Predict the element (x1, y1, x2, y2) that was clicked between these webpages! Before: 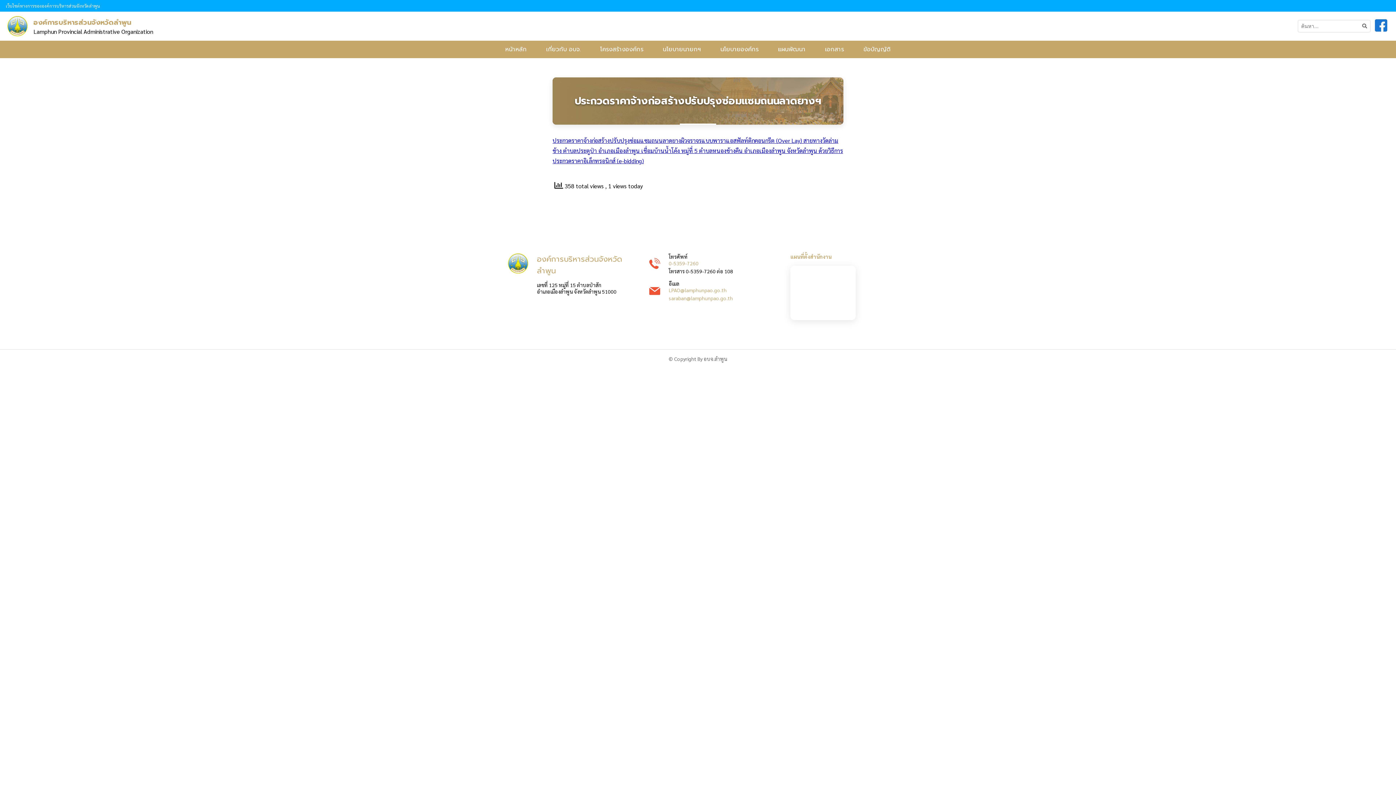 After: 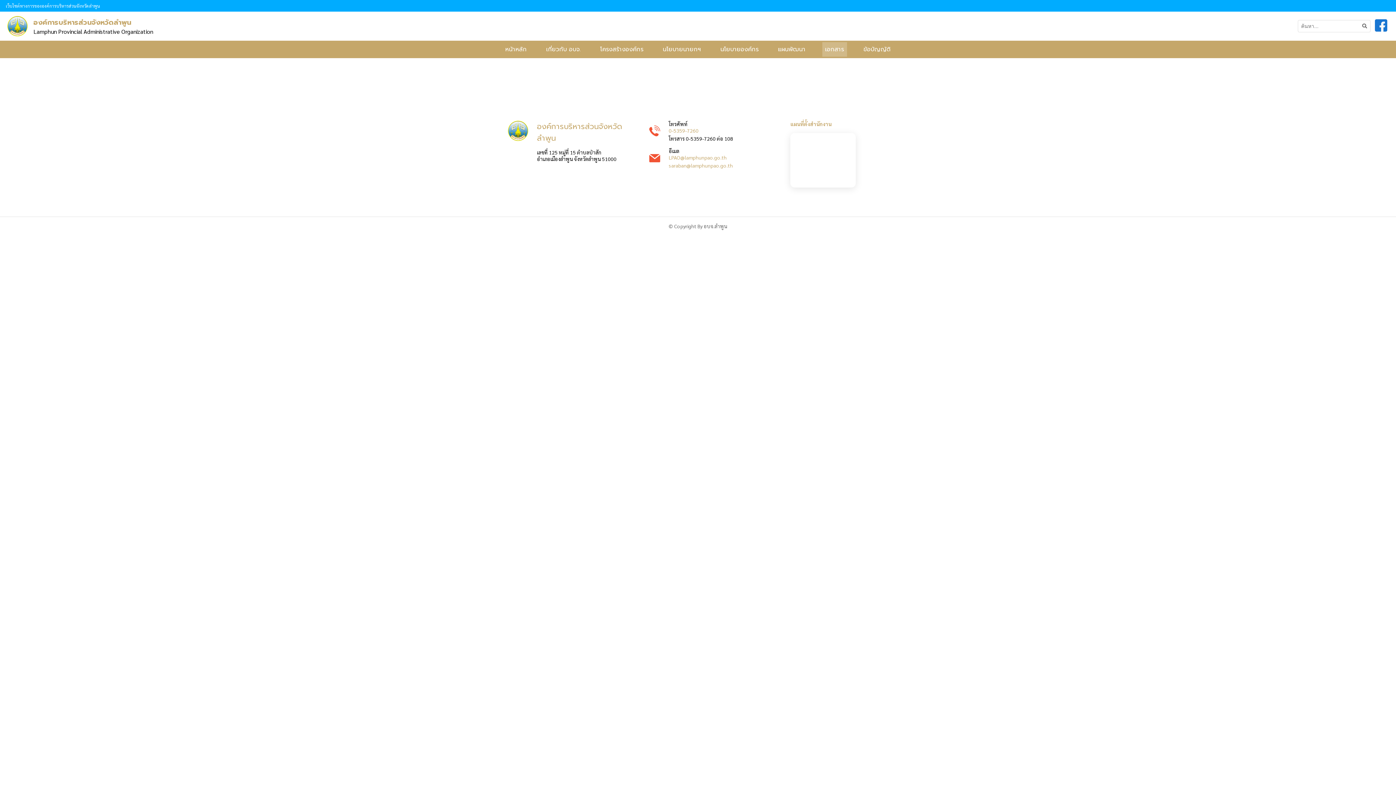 Action: label: เอกสาร bbox: (822, 42, 847, 56)